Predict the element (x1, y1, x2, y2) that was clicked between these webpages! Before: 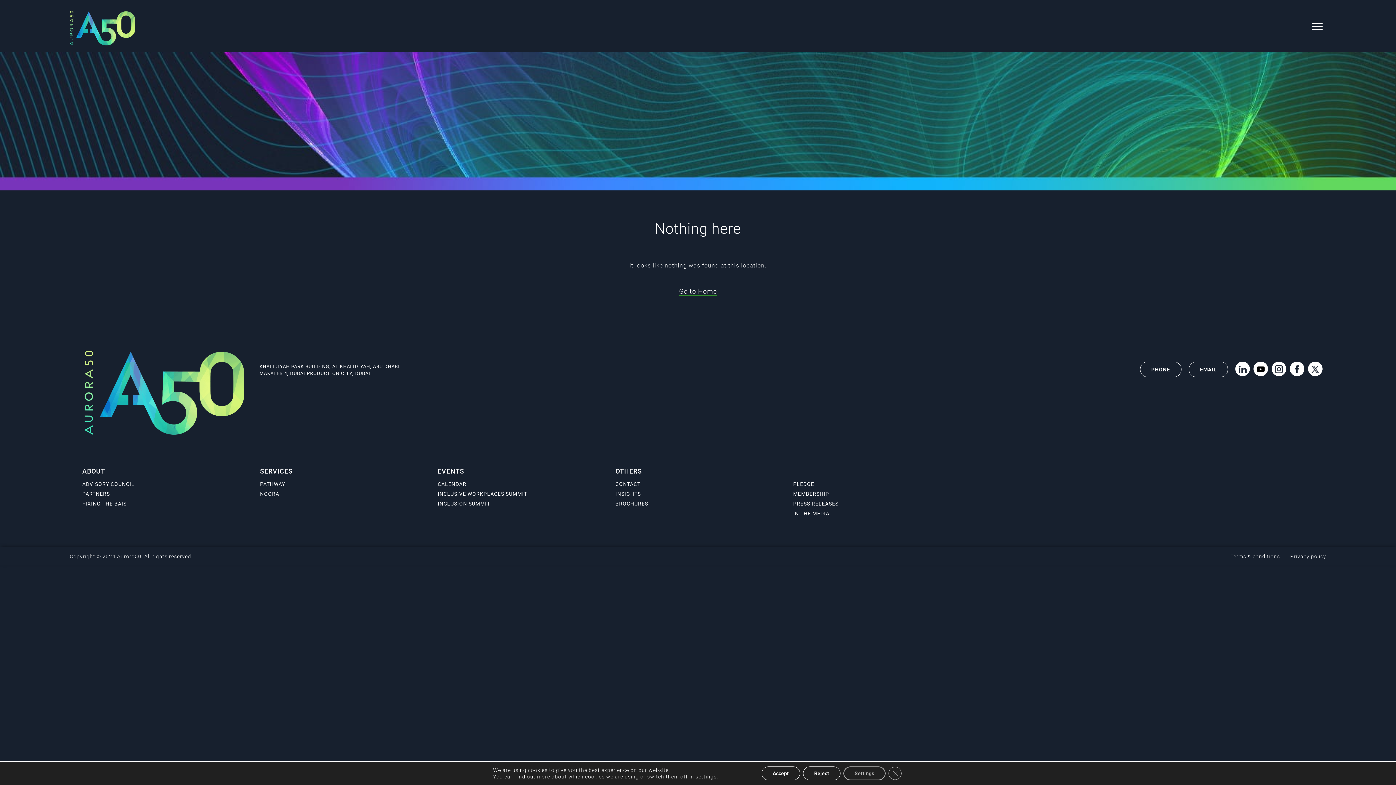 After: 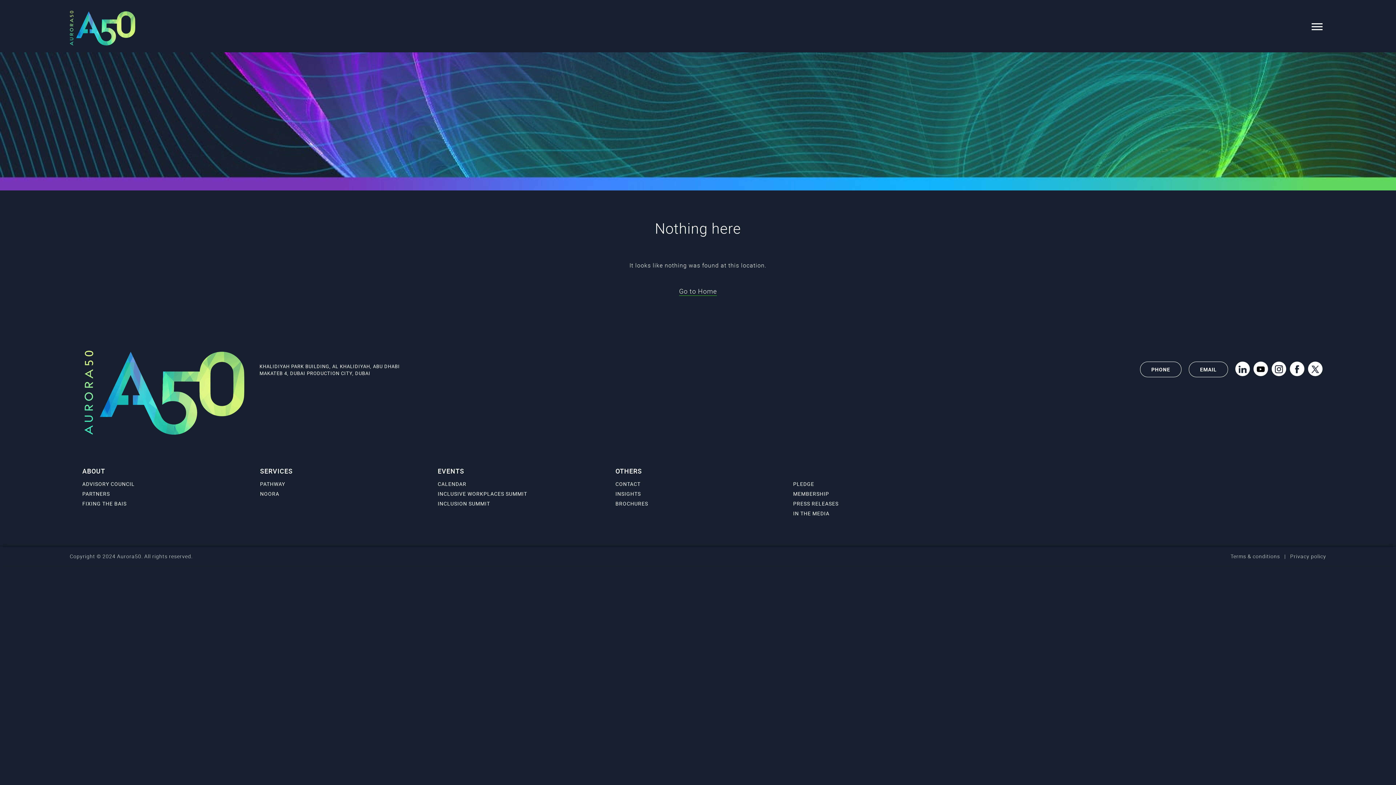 Action: bbox: (803, 766, 840, 780) label: Reject